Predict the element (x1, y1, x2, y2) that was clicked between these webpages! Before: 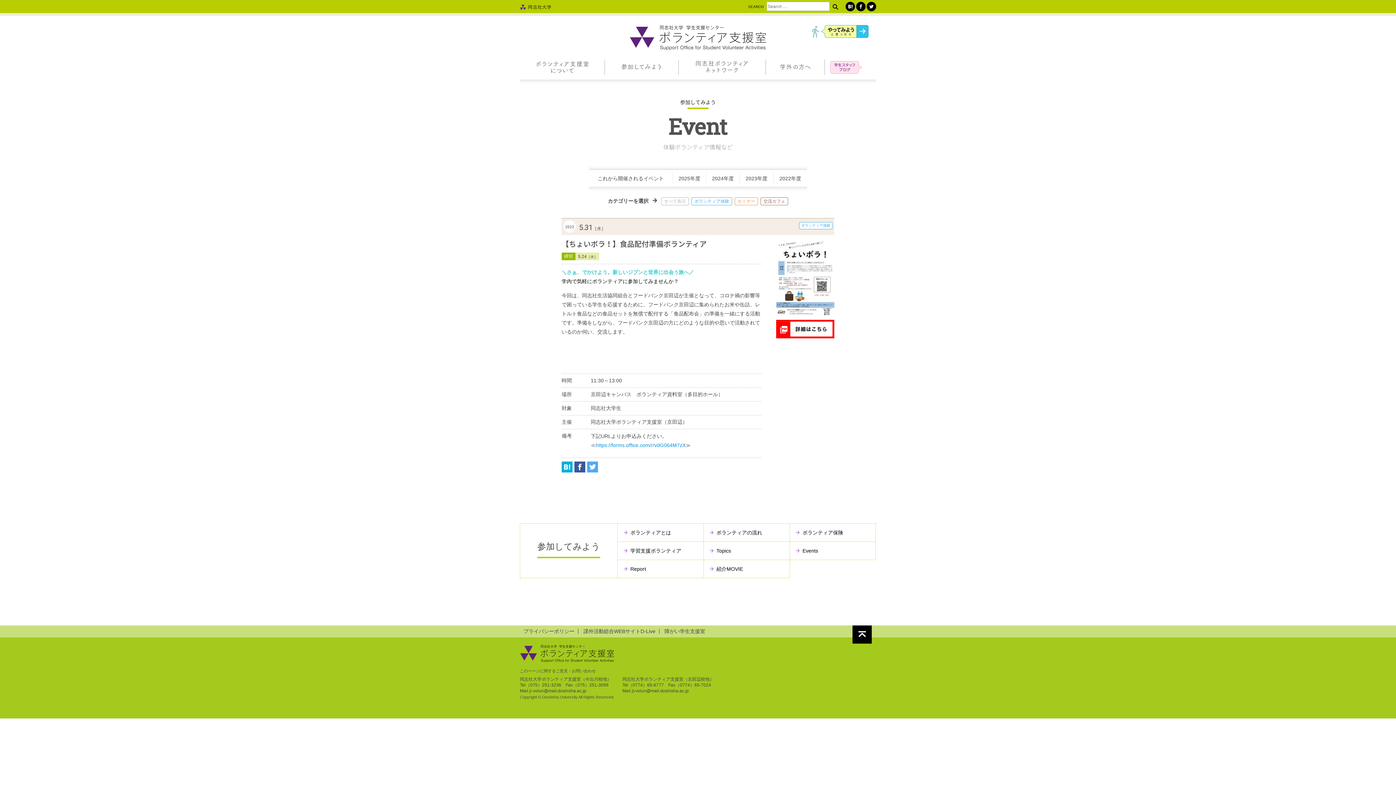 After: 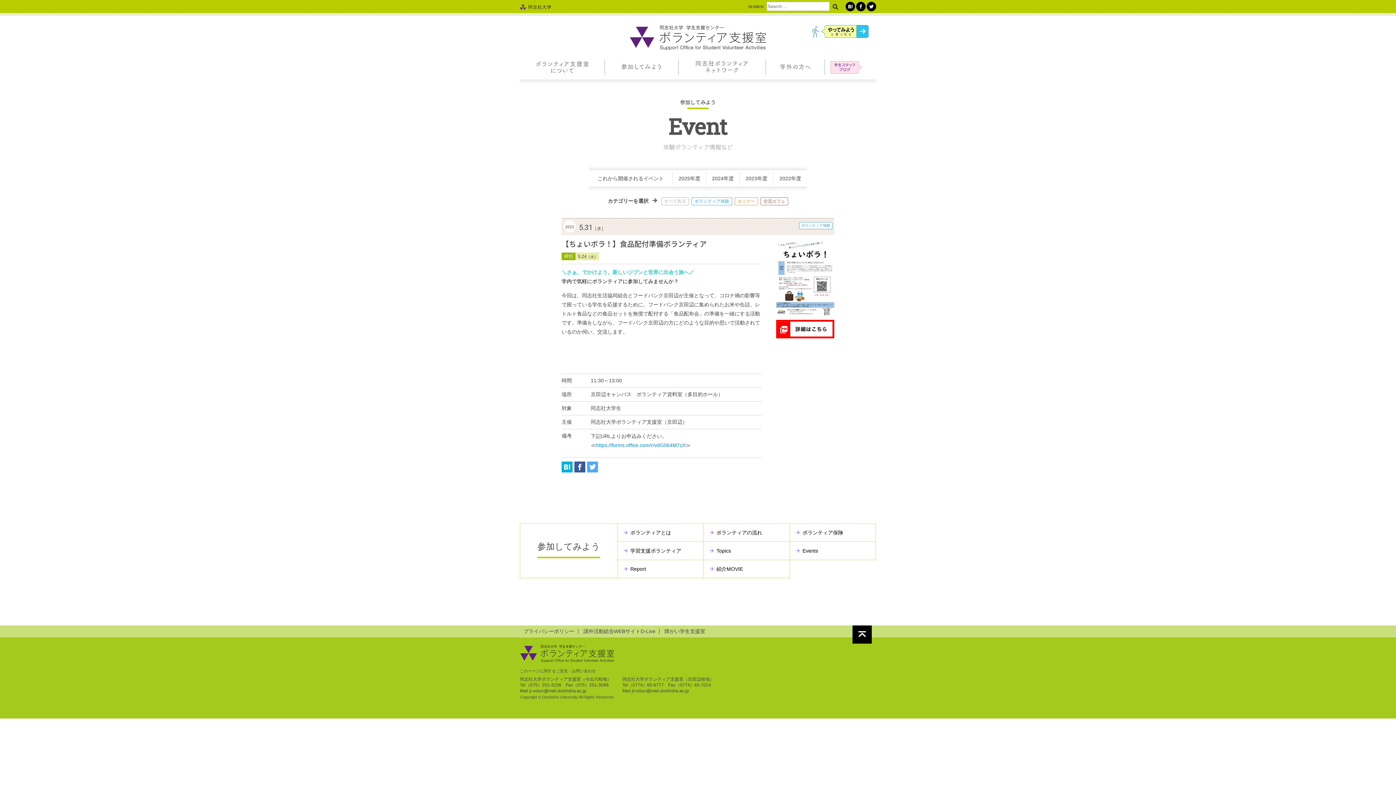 Action: bbox: (587, 461, 598, 472)